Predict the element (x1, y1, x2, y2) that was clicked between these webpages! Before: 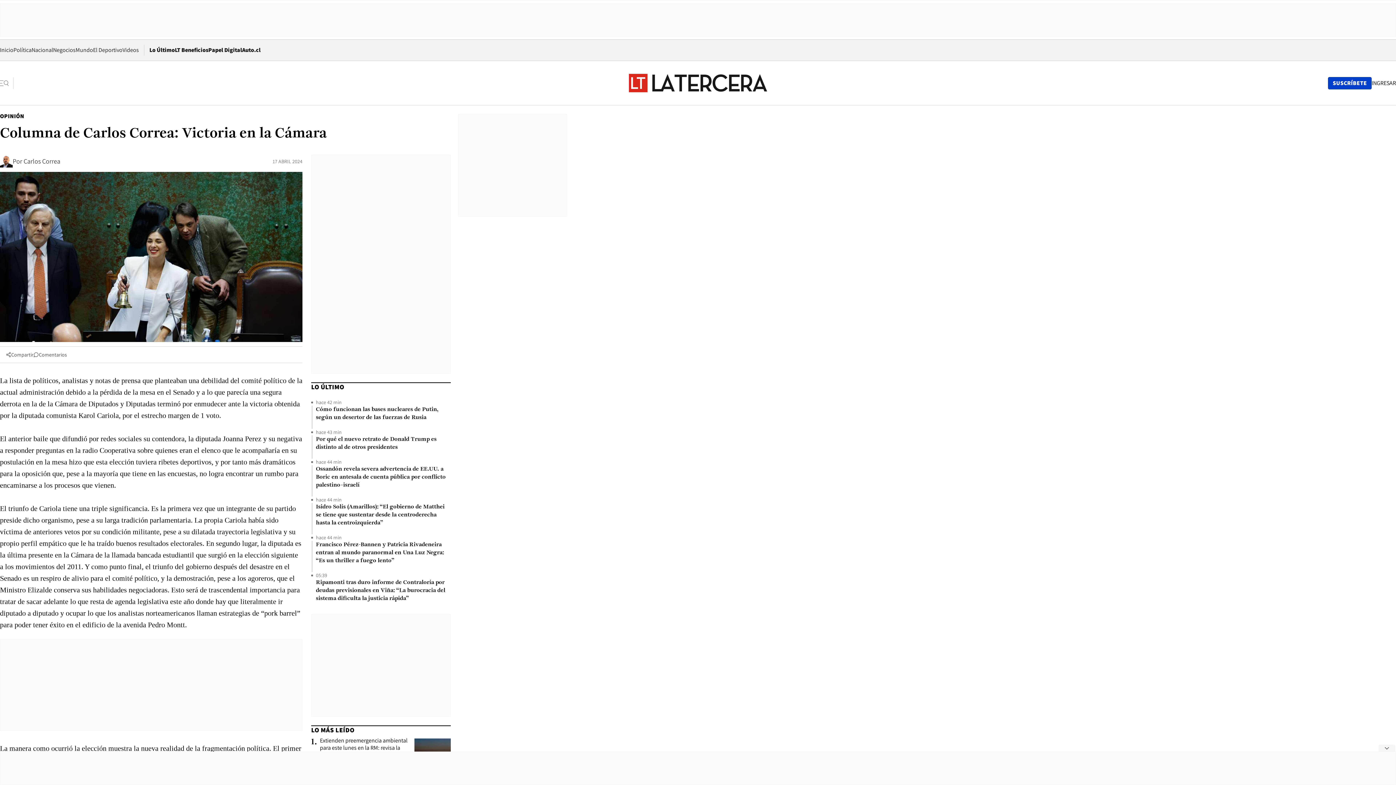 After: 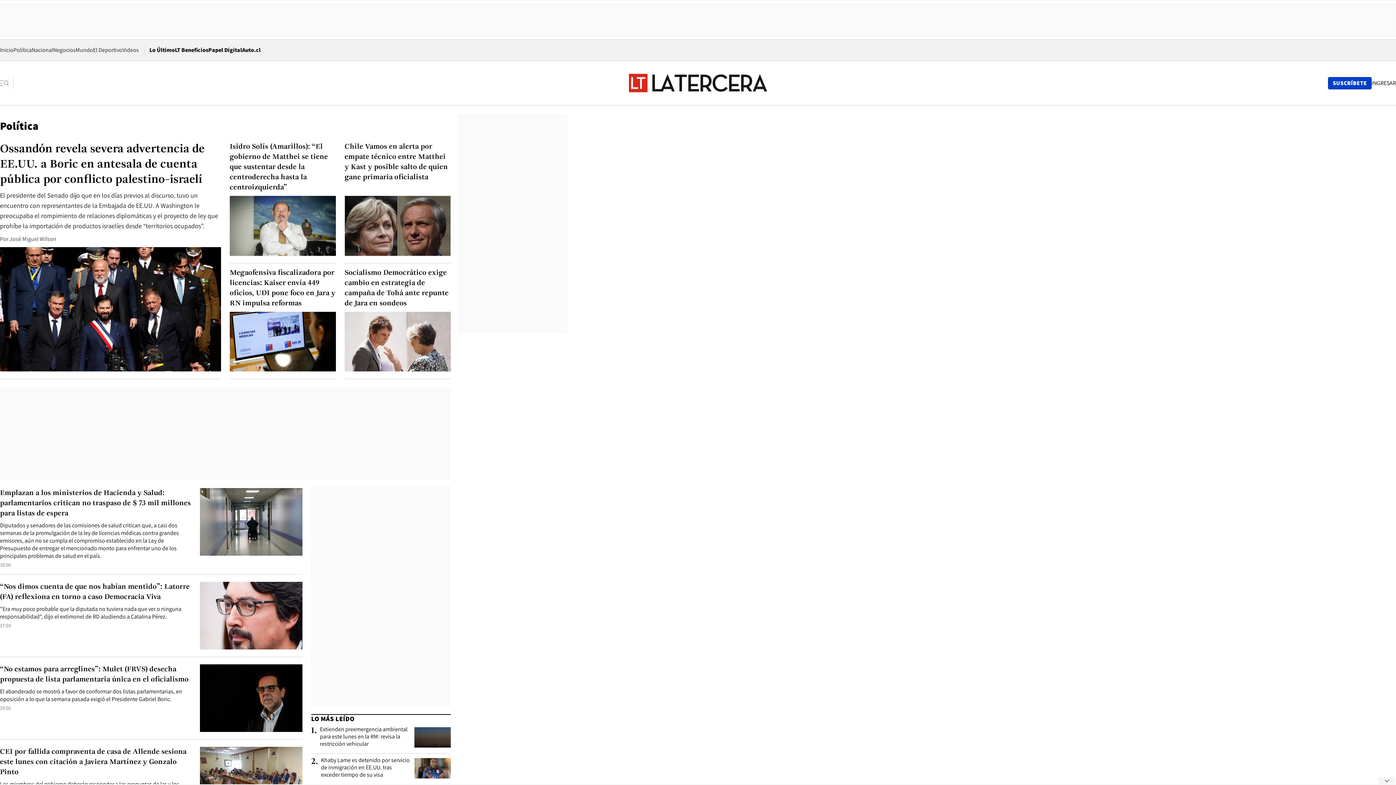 Action: label: Política bbox: (13, 46, 31, 53)